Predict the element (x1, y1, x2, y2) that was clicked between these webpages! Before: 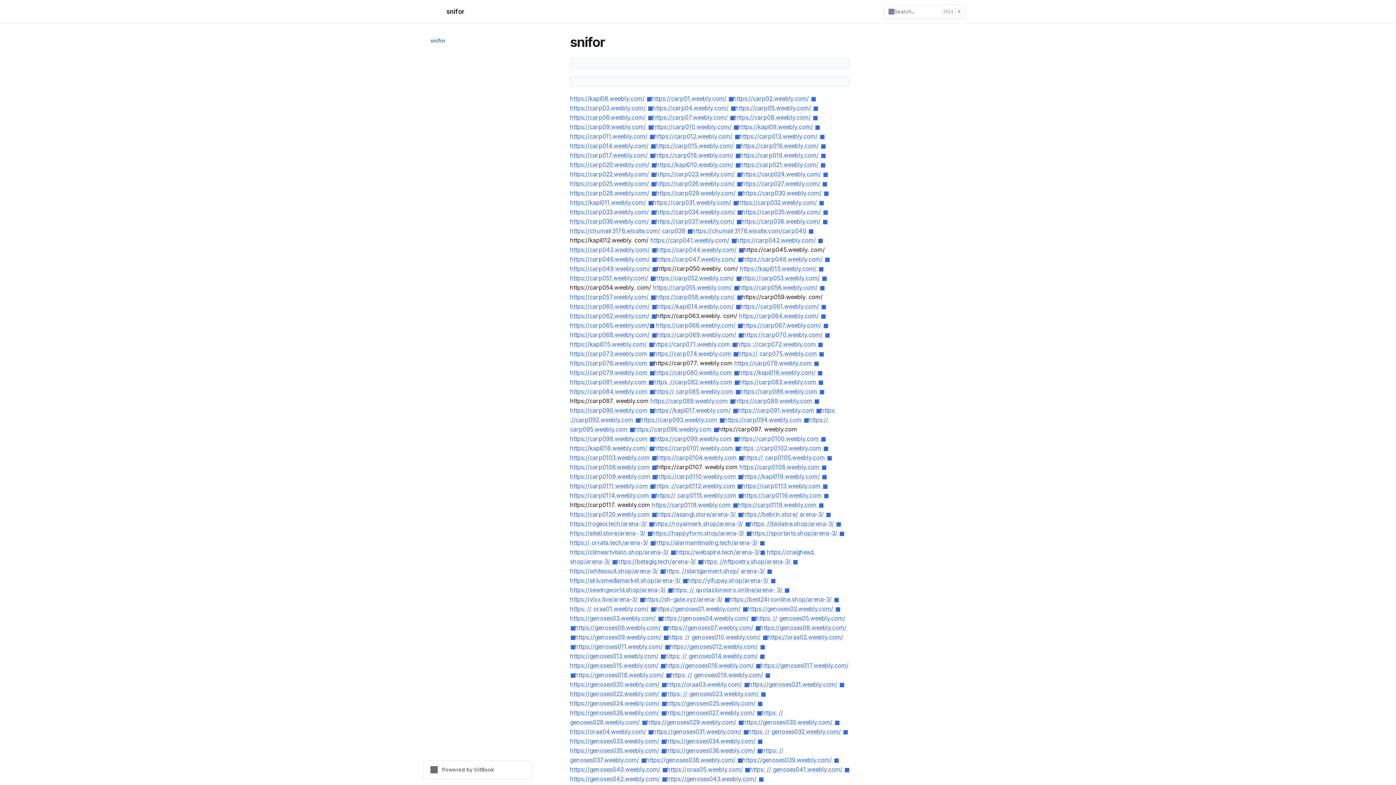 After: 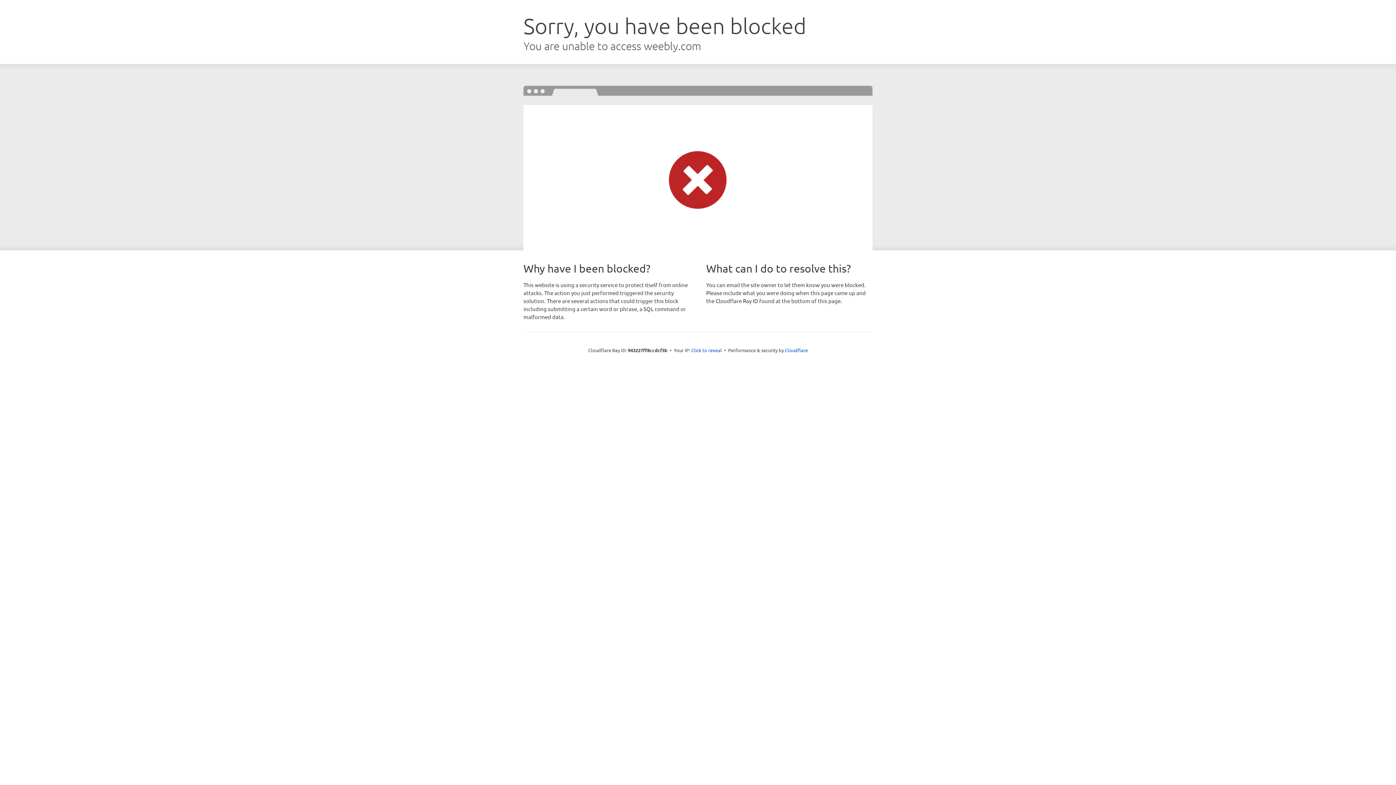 Action: bbox: (570, 614, 662, 622) label: https://genoses03.weebly.com/ 